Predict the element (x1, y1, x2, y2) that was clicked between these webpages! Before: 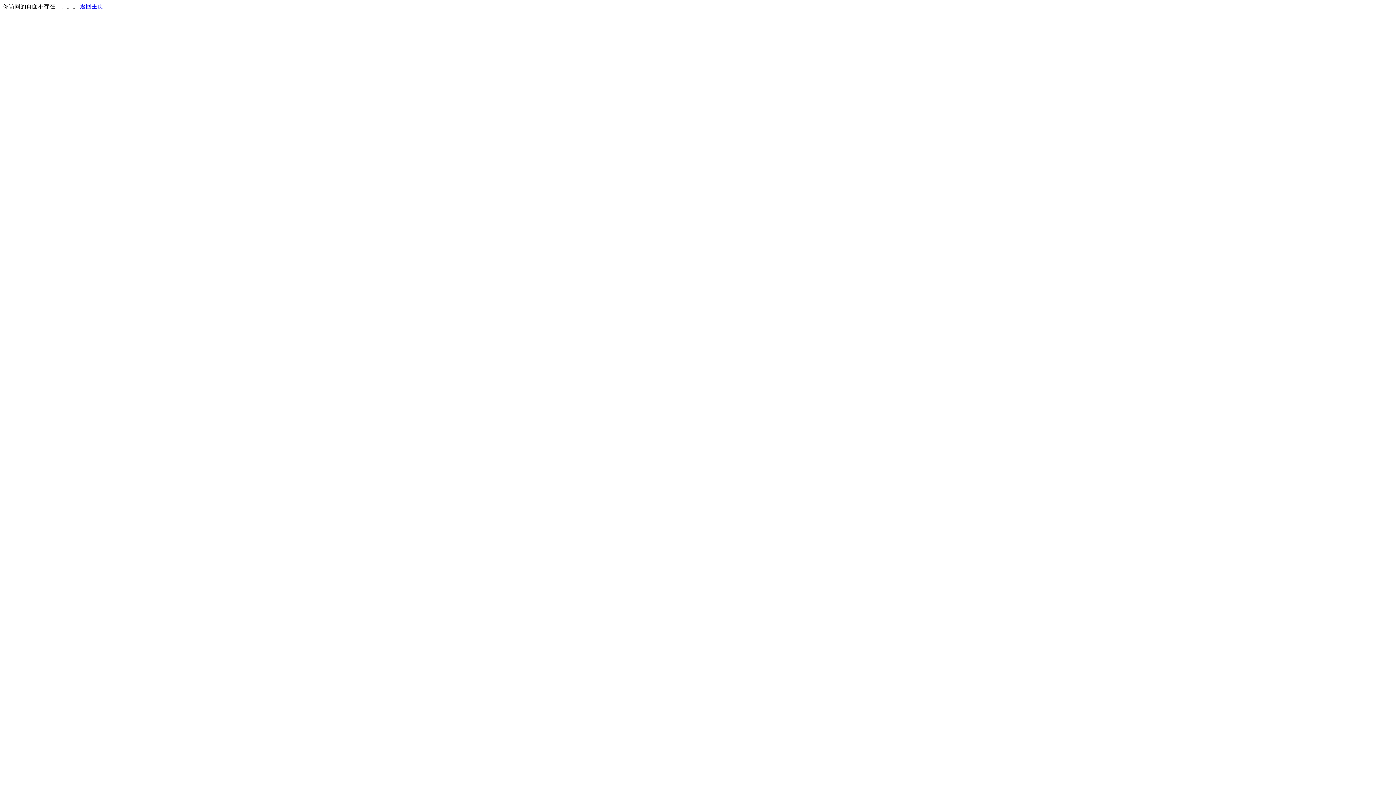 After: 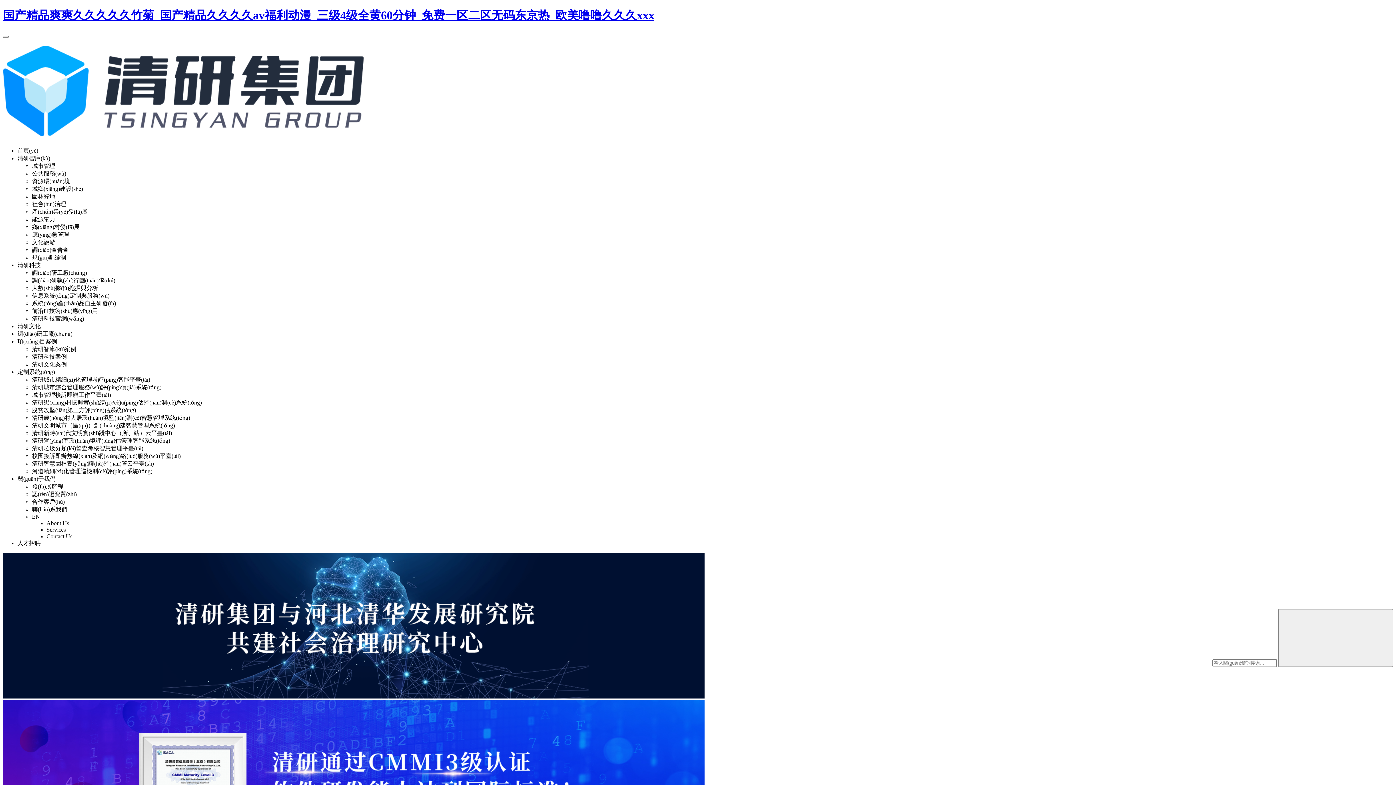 Action: bbox: (80, 3, 103, 9) label: 返回主页